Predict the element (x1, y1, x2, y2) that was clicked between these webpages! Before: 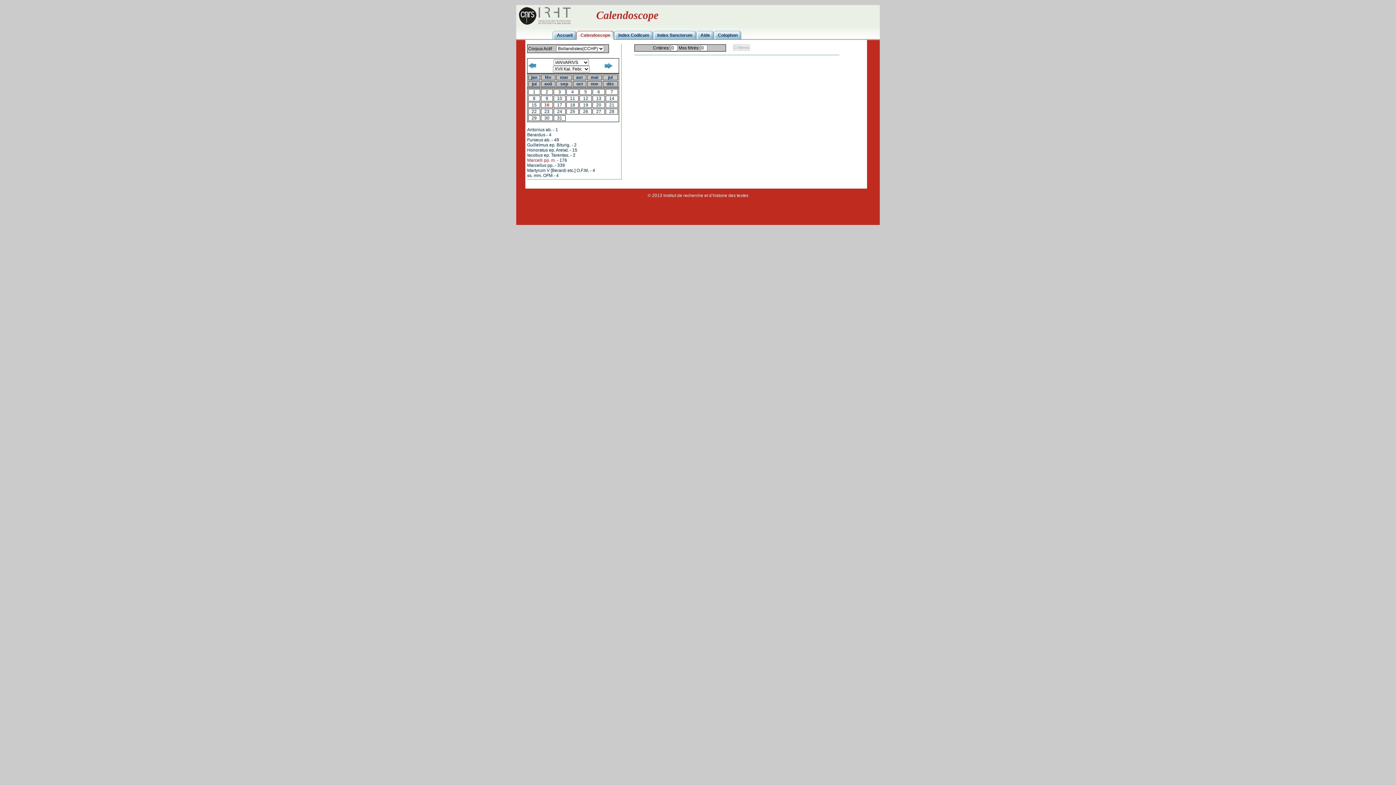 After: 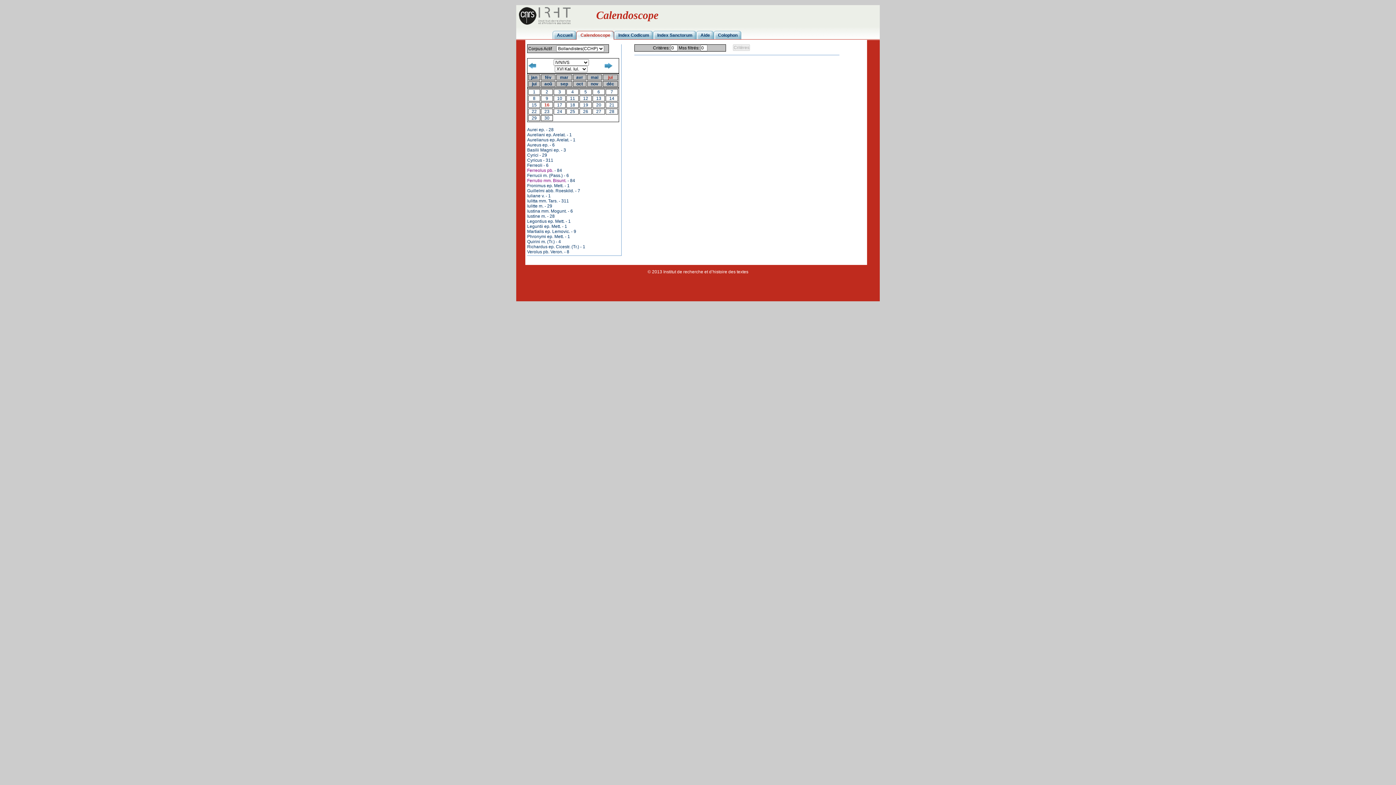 Action: label: jui bbox: (608, 74, 612, 79)